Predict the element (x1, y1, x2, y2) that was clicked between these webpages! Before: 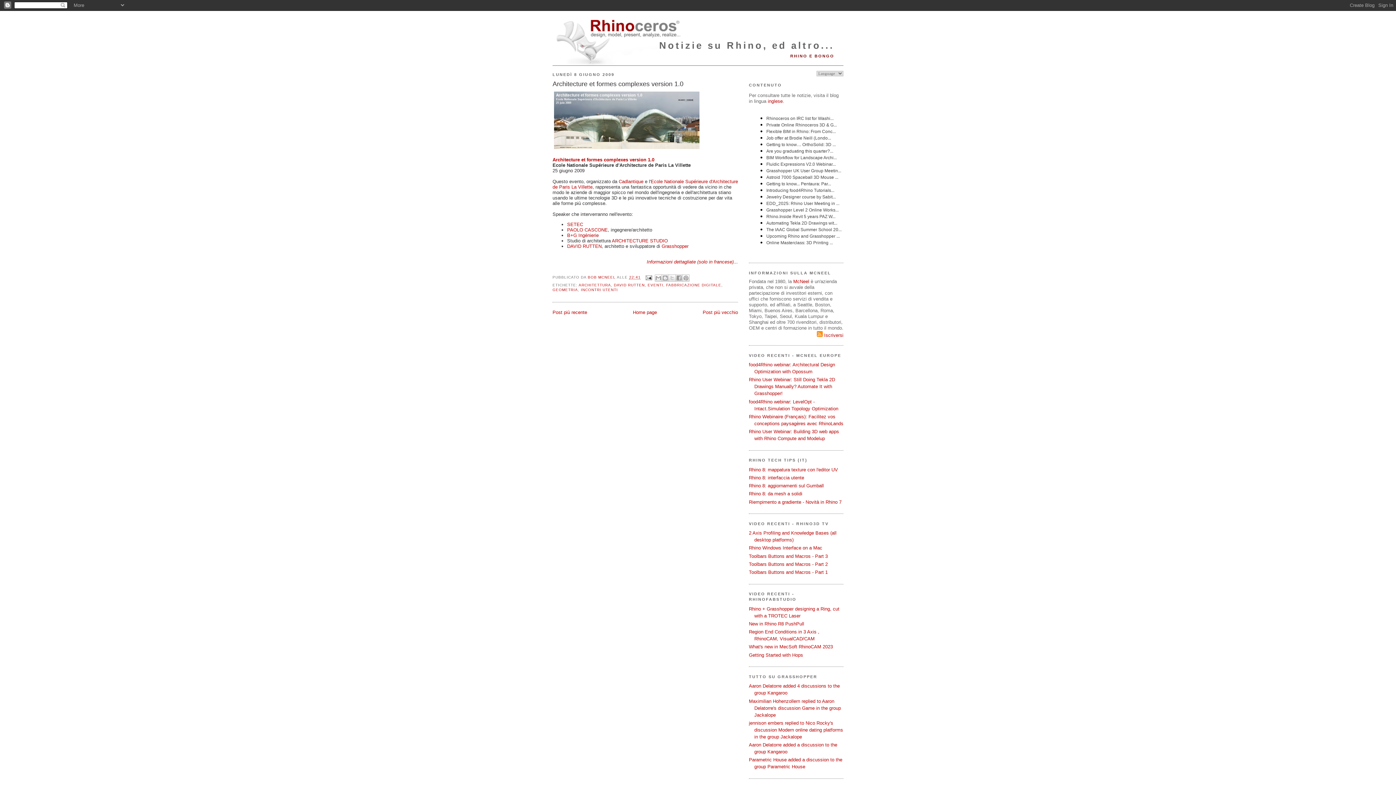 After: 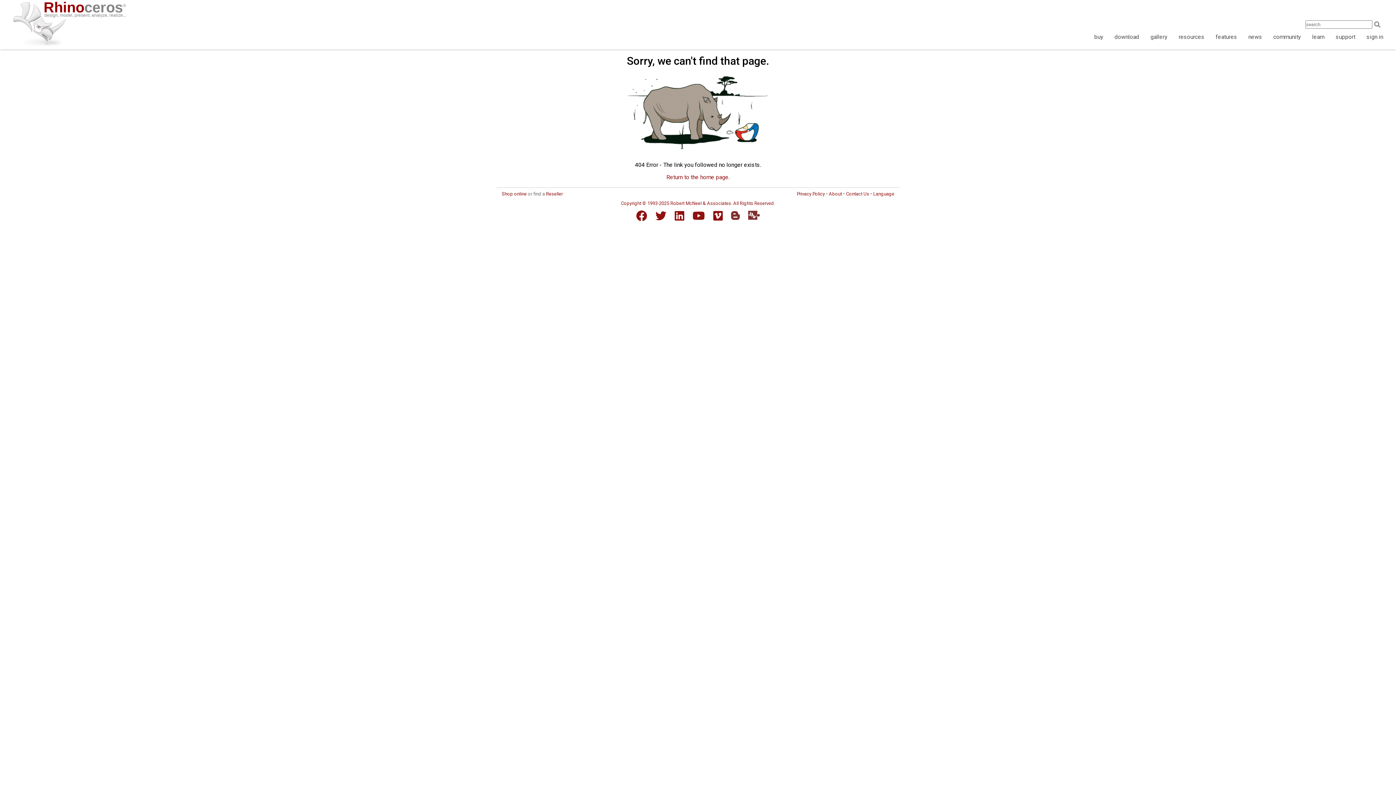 Action: bbox: (552, 157, 654, 162) label: Architecture et formes complexes version 1.0